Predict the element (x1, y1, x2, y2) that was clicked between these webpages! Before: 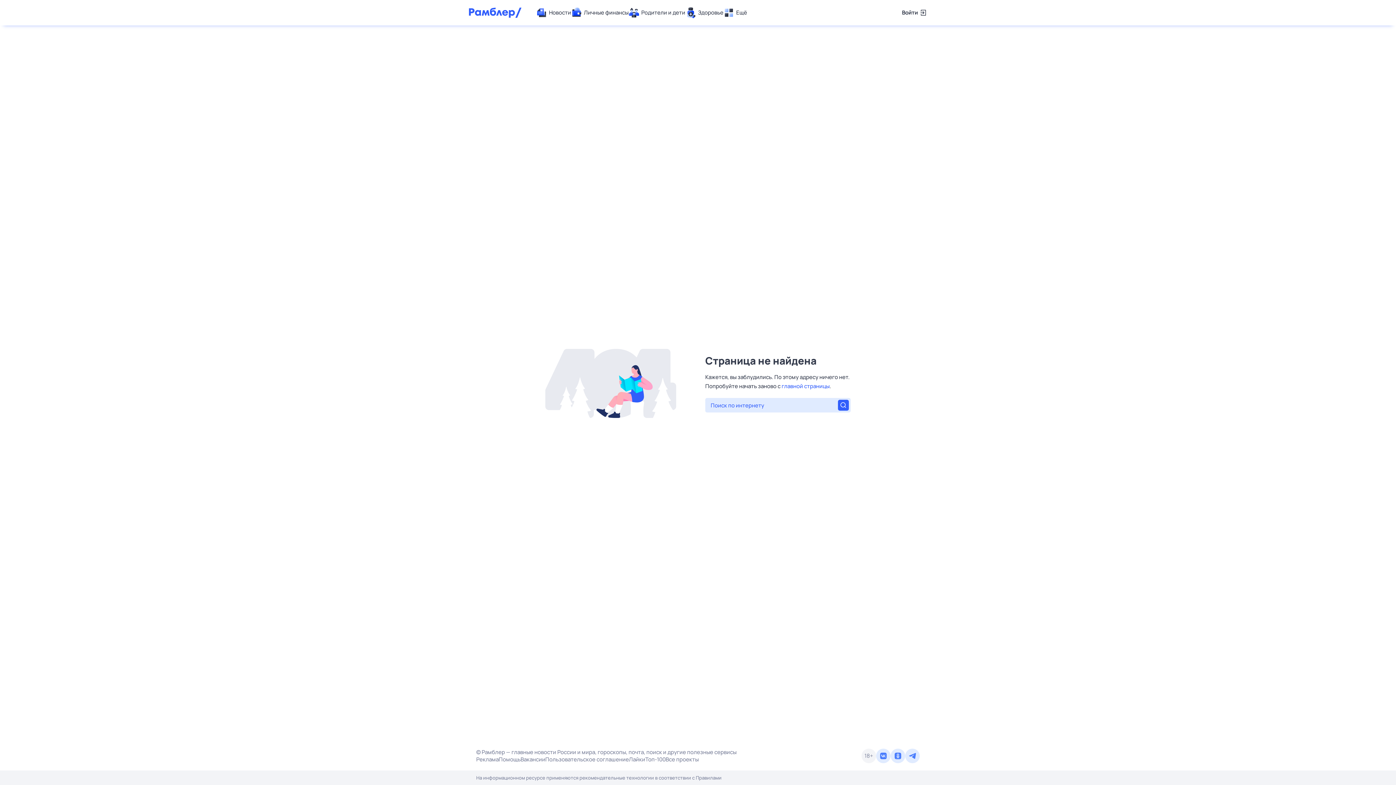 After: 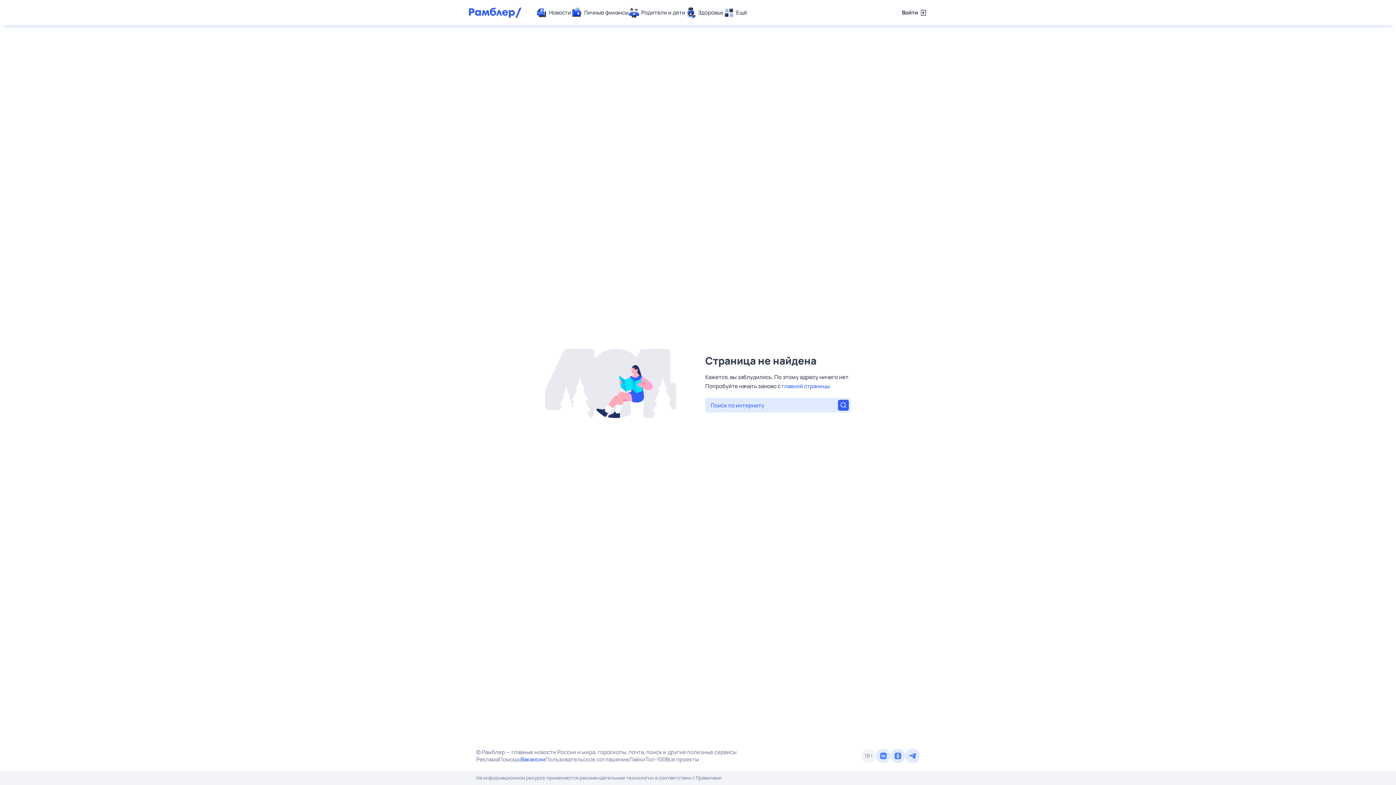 Action: bbox: (520, 756, 545, 763) label: Вакансии